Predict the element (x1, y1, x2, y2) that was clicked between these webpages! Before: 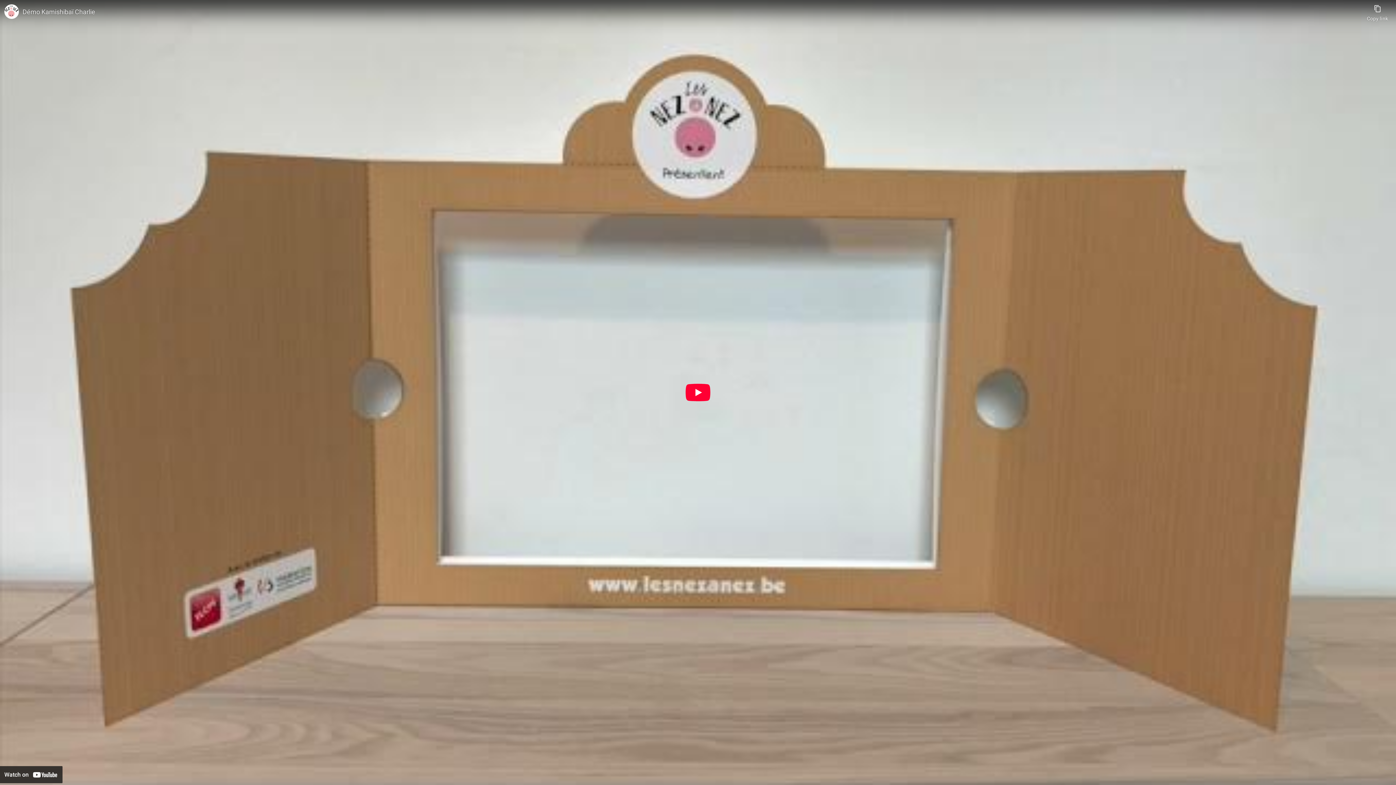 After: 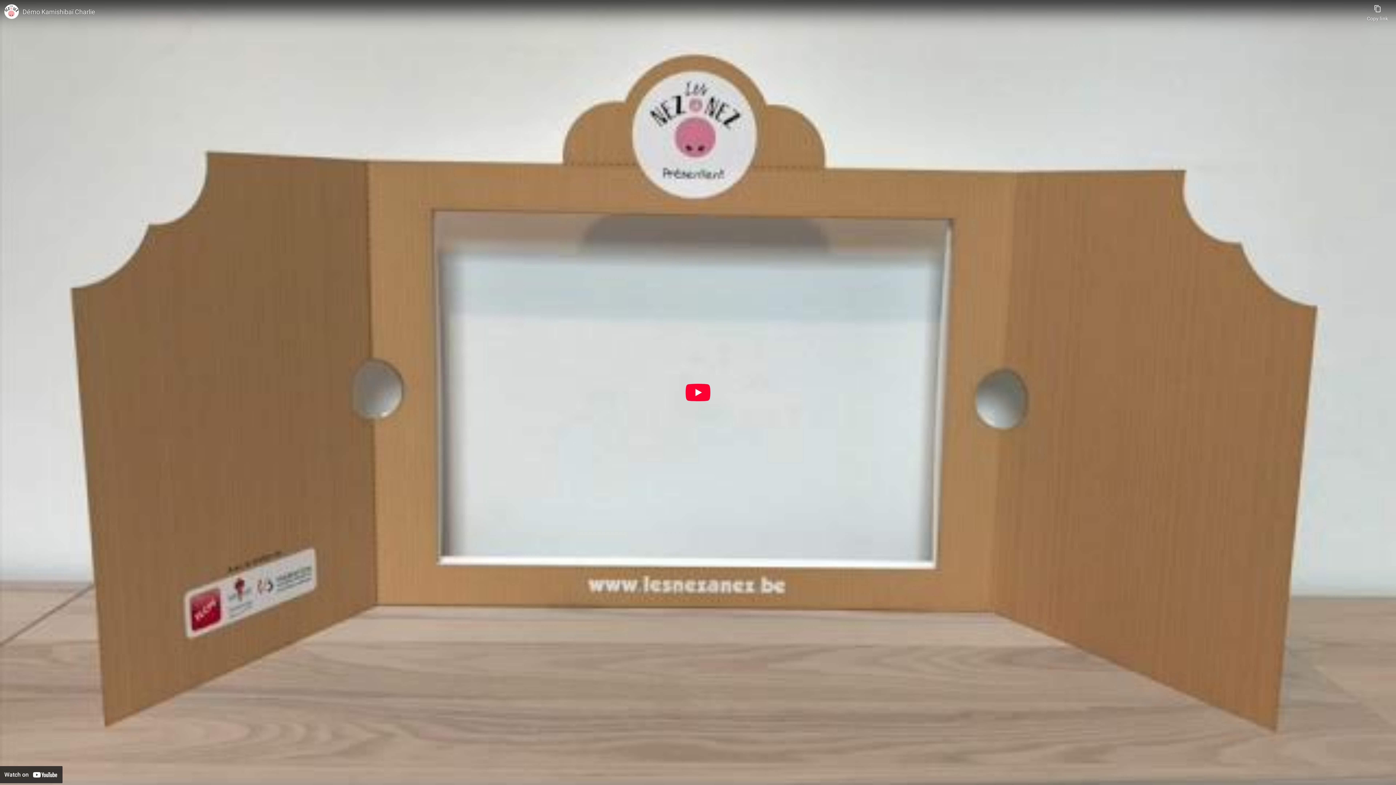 Action: label: Watch on YouTube bbox: (0, 766, 62, 783)